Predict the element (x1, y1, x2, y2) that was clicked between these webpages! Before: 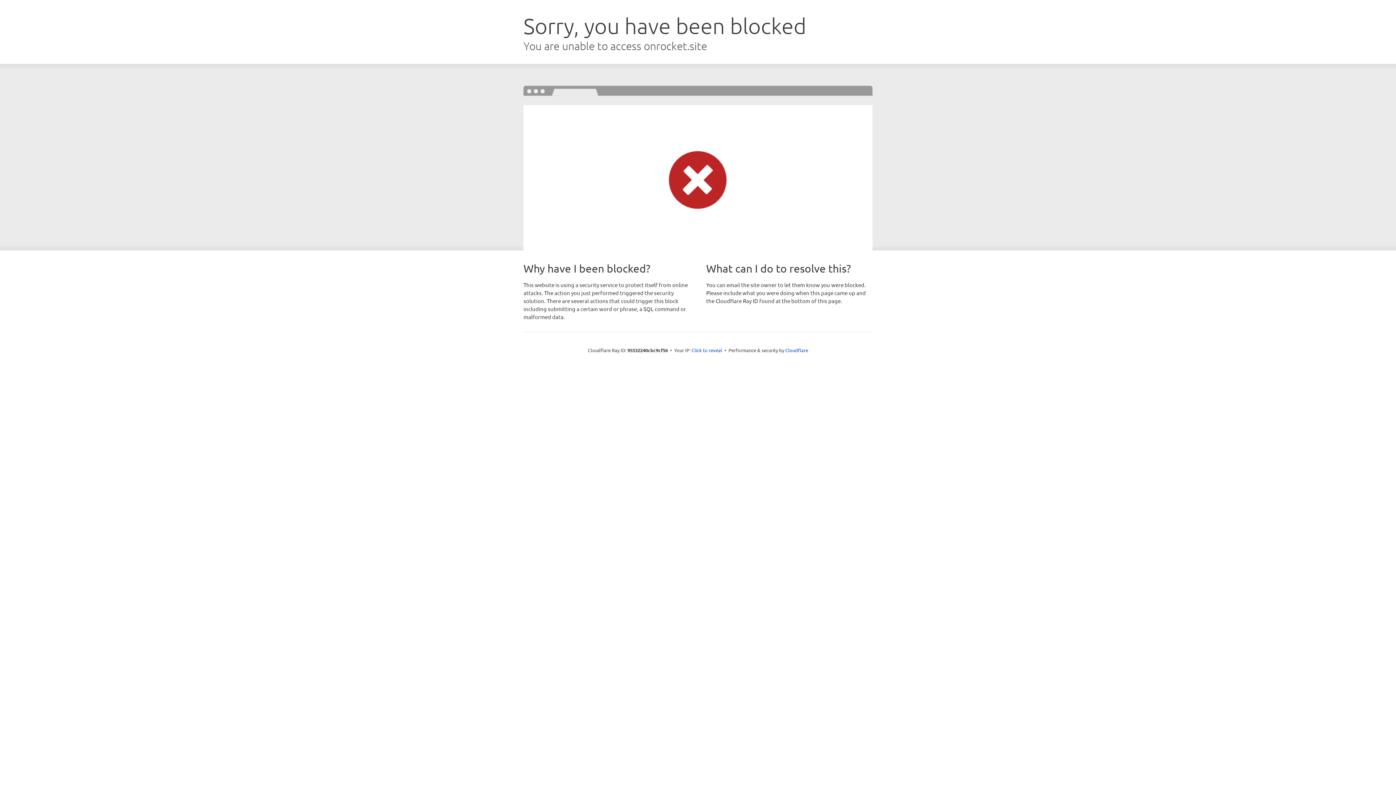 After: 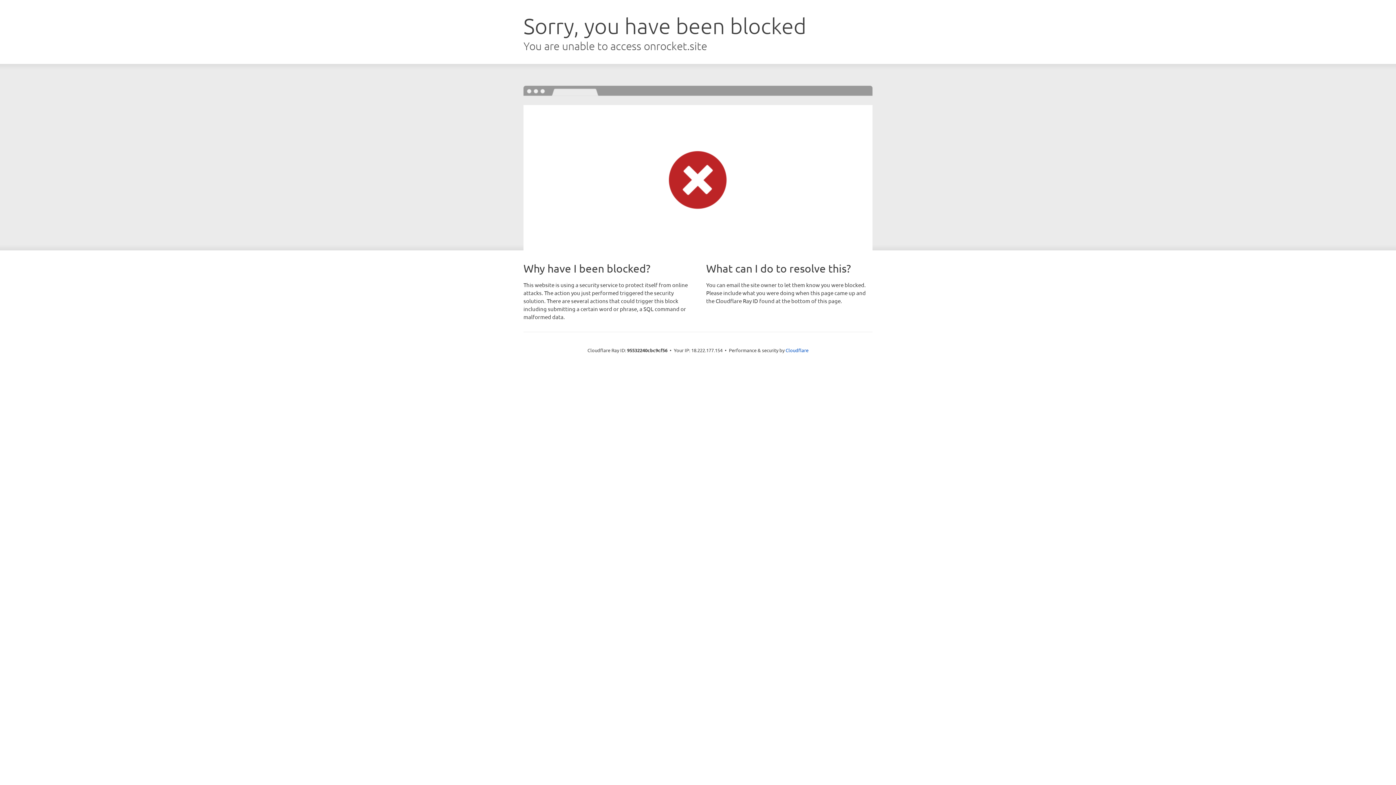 Action: bbox: (691, 346, 722, 353) label: Click to reveal